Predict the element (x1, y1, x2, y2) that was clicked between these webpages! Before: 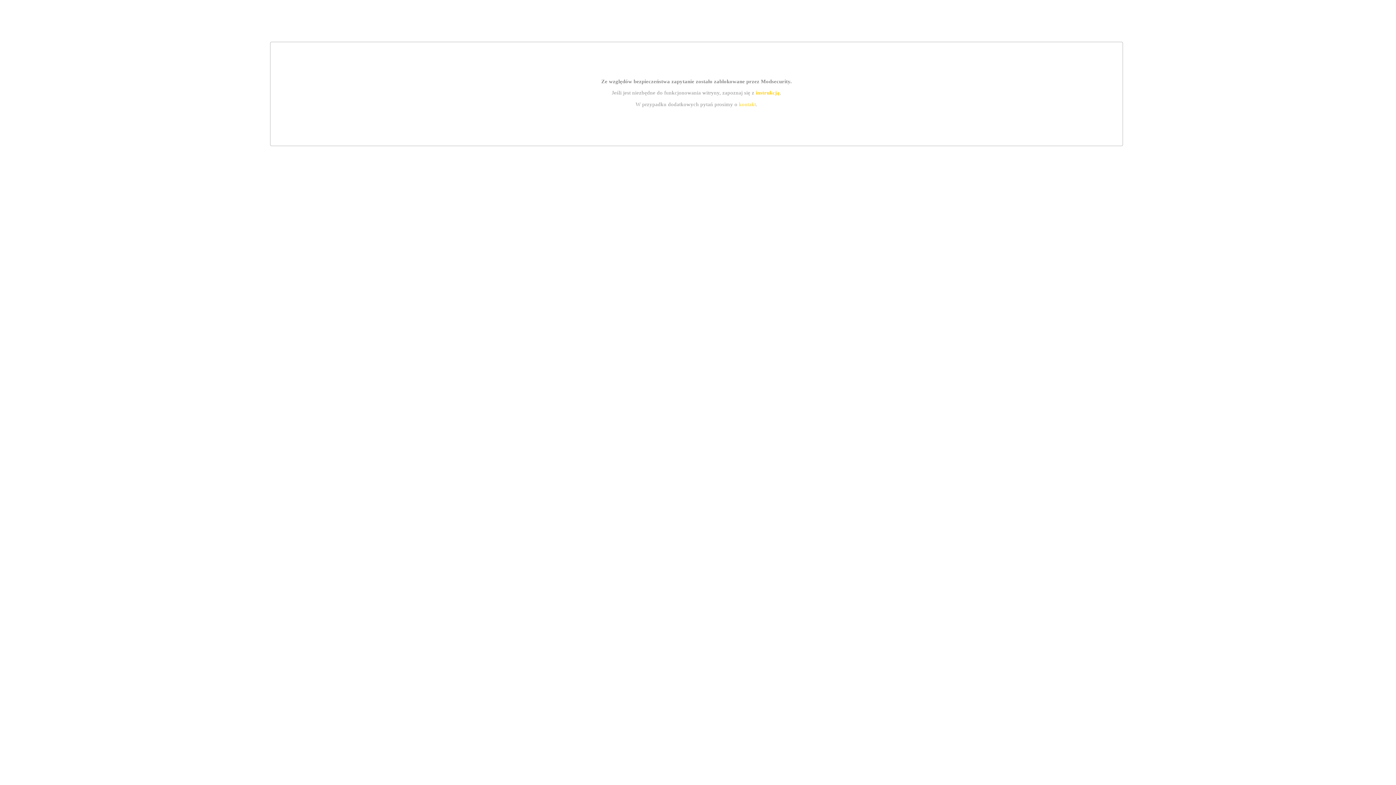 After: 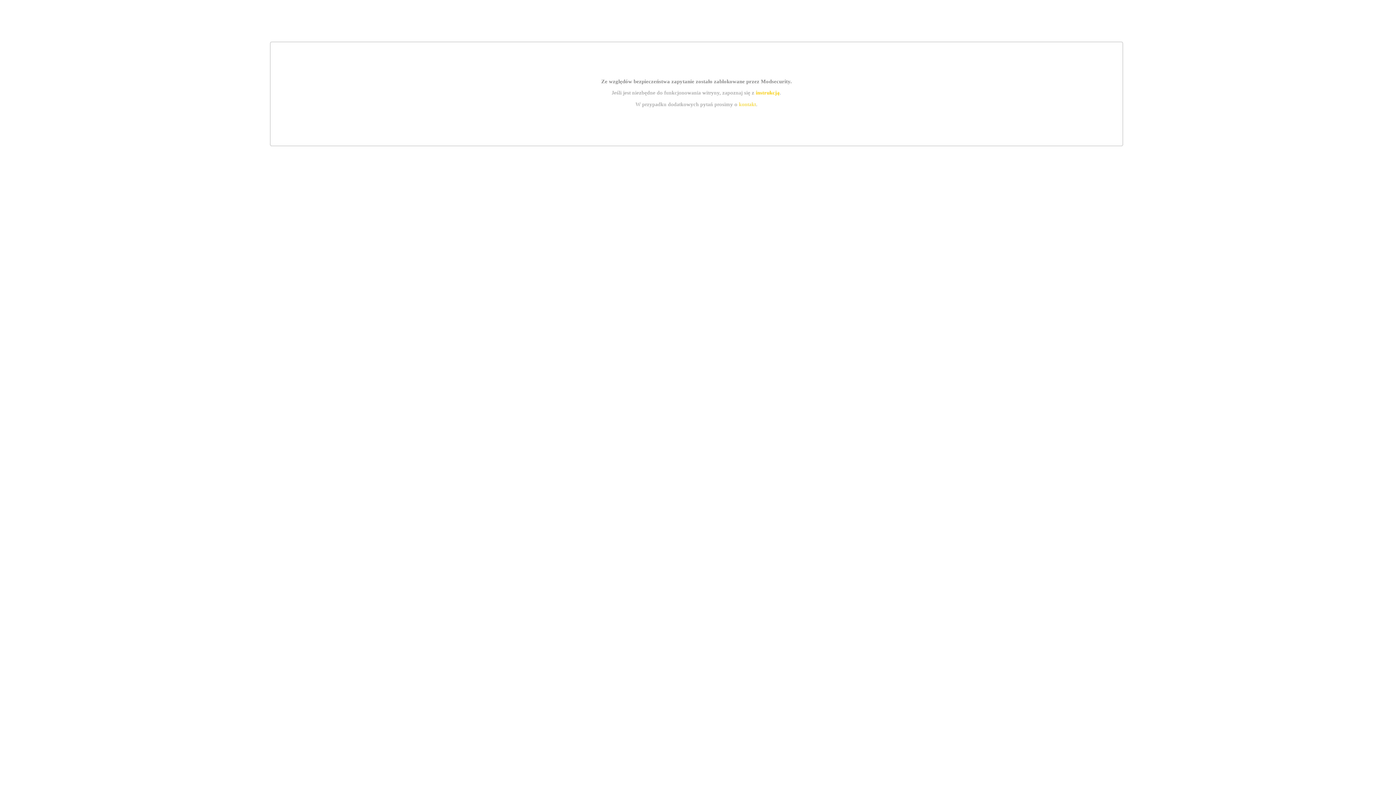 Action: label: instrukcją bbox: (755, 89, 779, 95)